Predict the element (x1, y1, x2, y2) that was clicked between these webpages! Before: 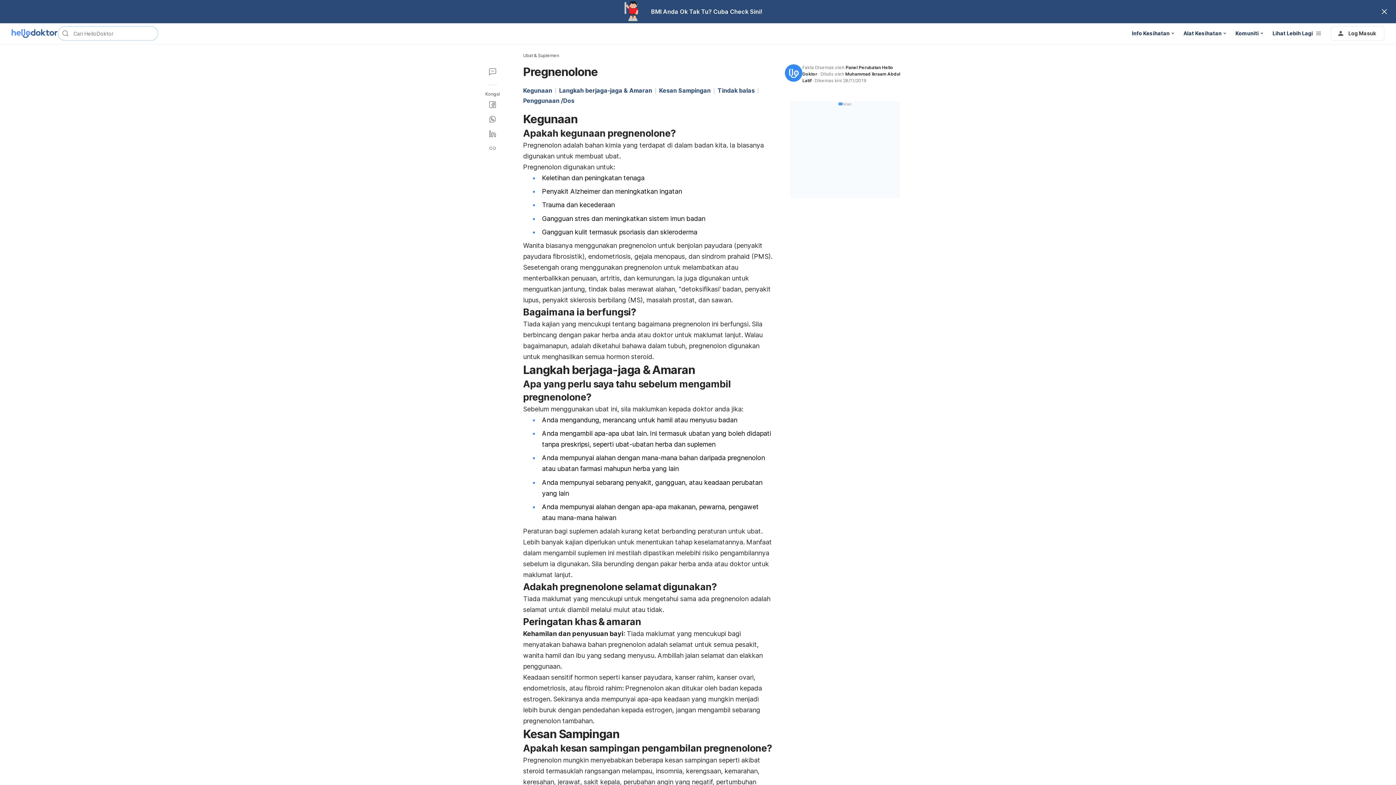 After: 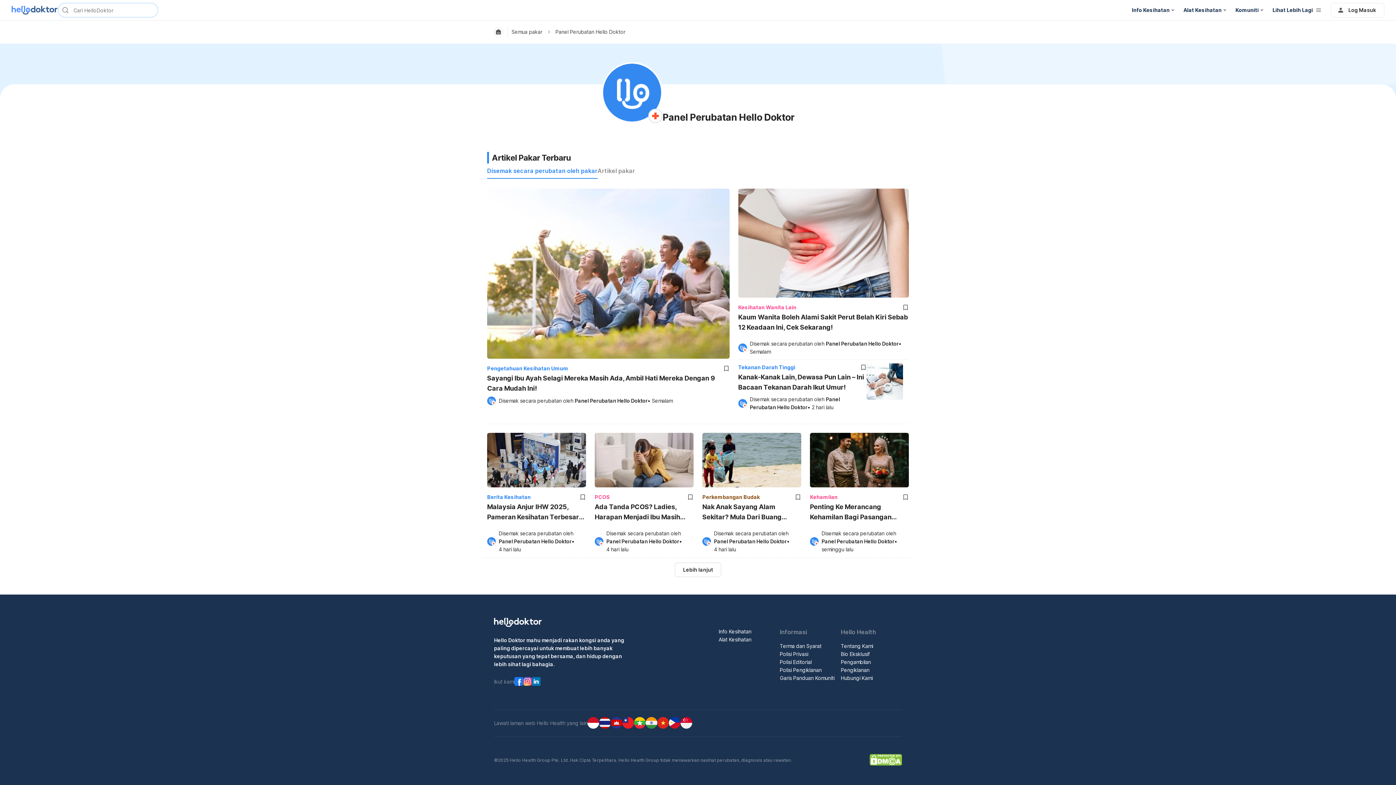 Action: bbox: (785, 64, 802, 84)